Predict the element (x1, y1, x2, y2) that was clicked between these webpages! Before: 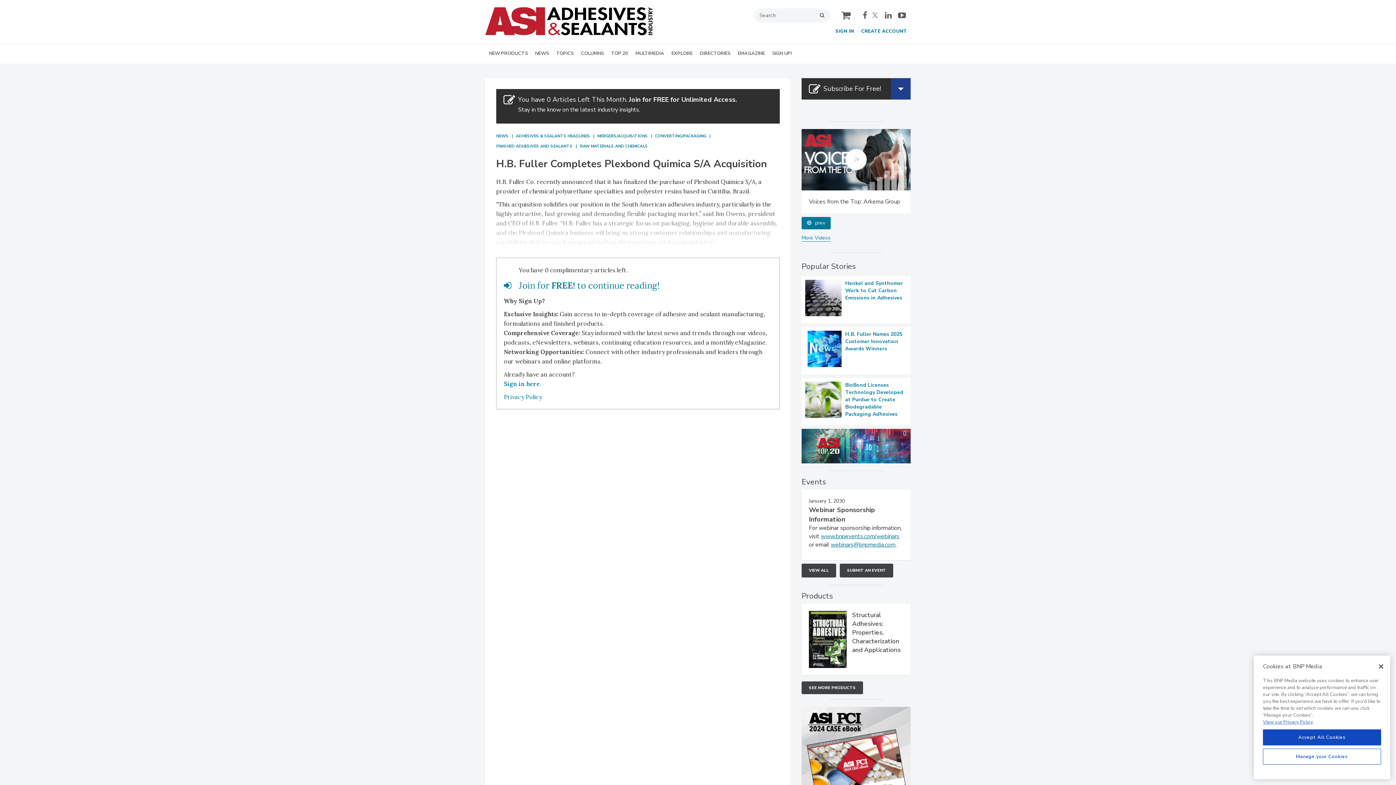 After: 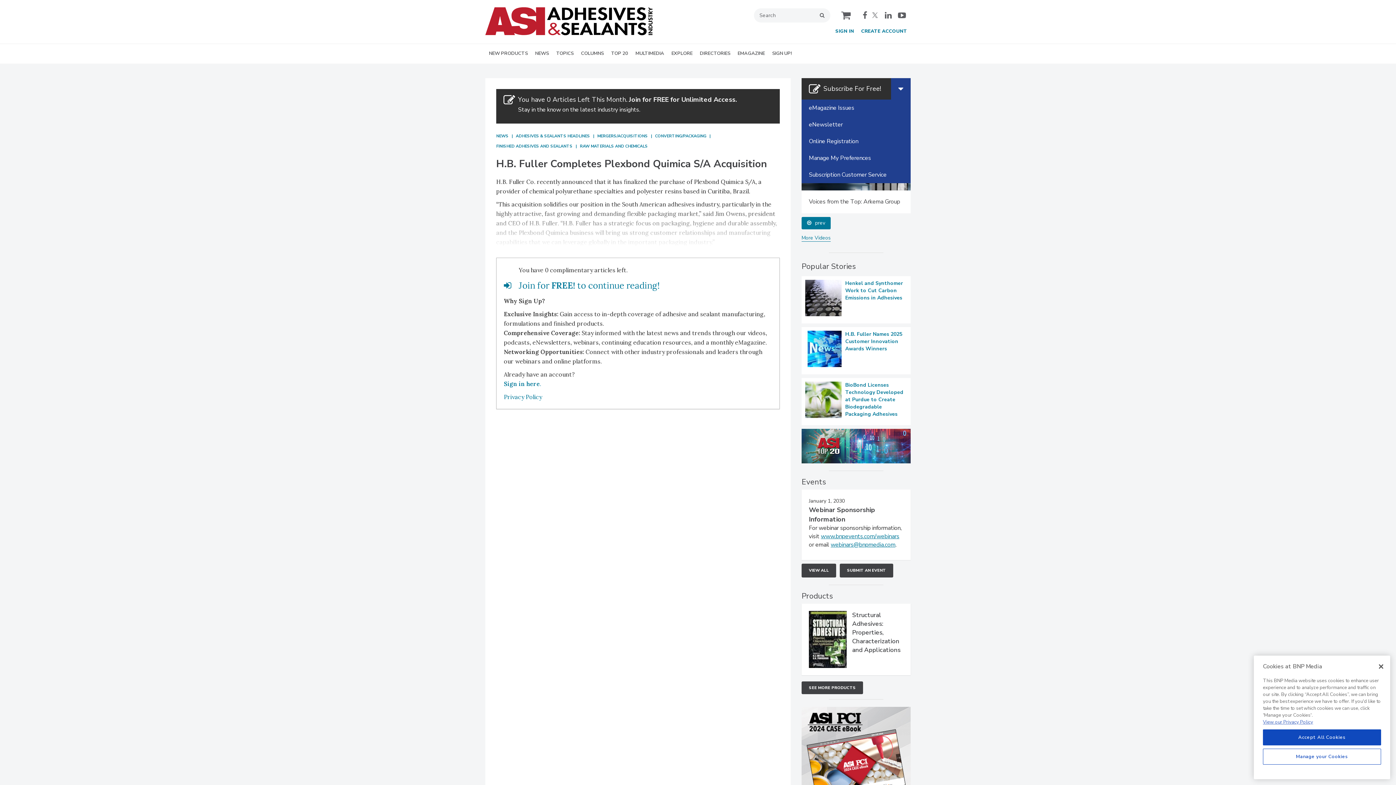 Action: label: Subscribe For Free! bbox: (801, 343, 910, 365)